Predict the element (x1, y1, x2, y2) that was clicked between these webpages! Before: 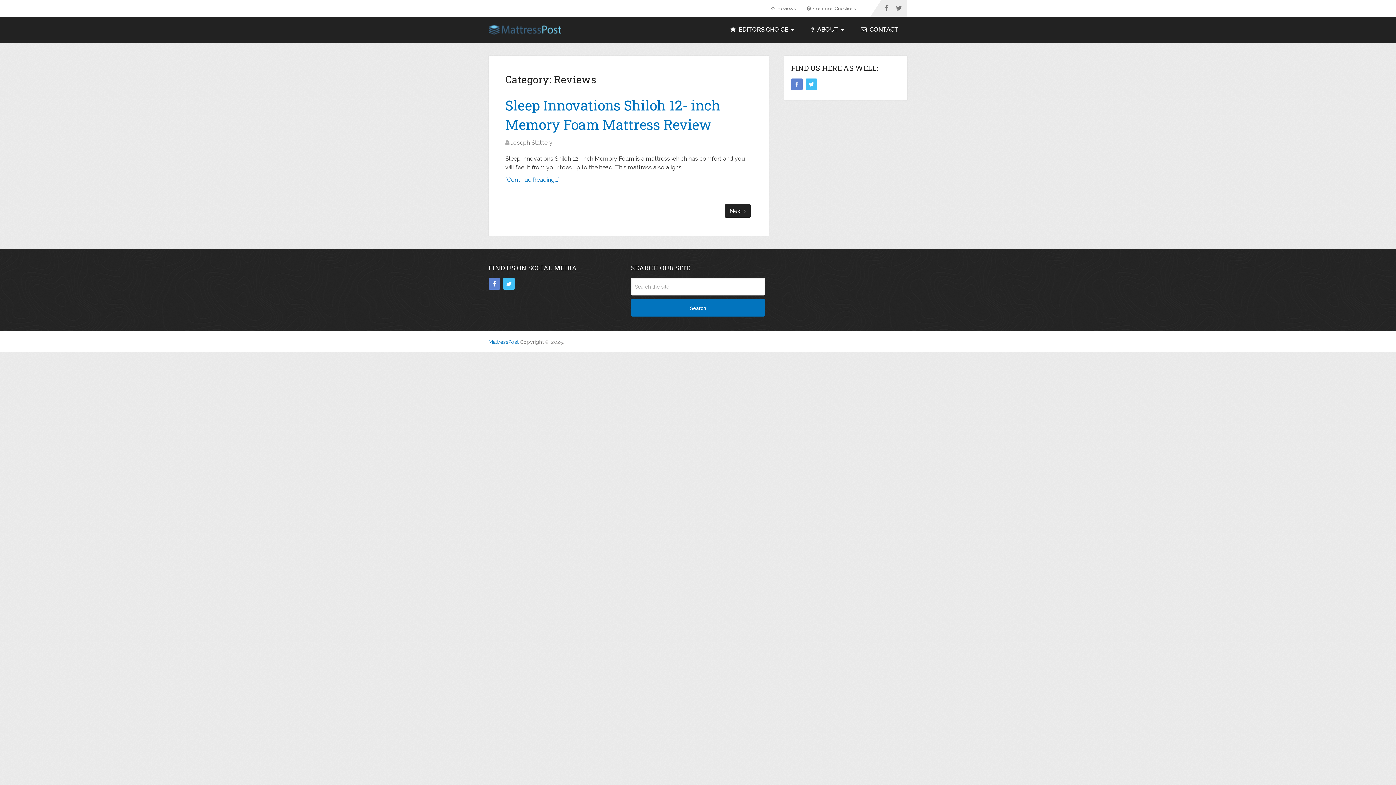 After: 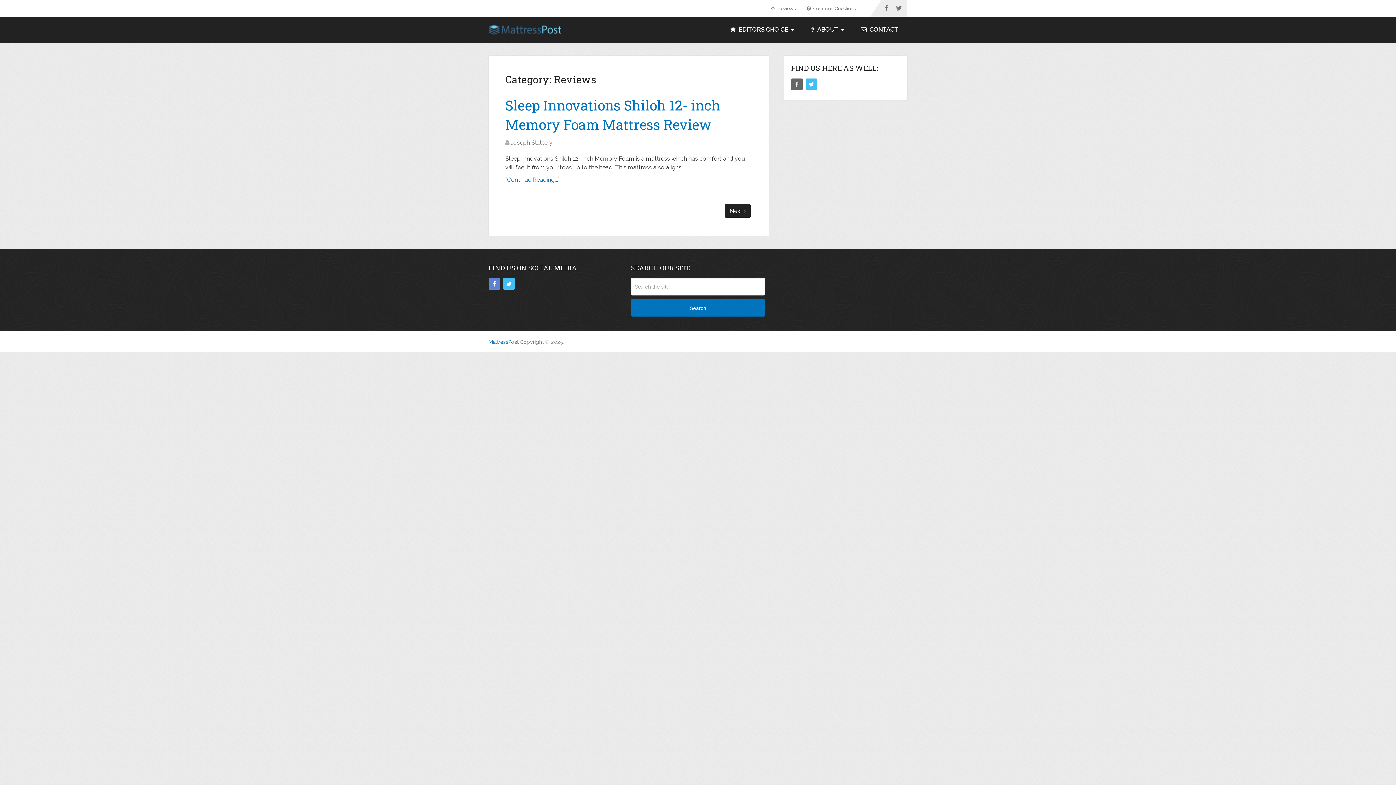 Action: bbox: (791, 78, 802, 90)